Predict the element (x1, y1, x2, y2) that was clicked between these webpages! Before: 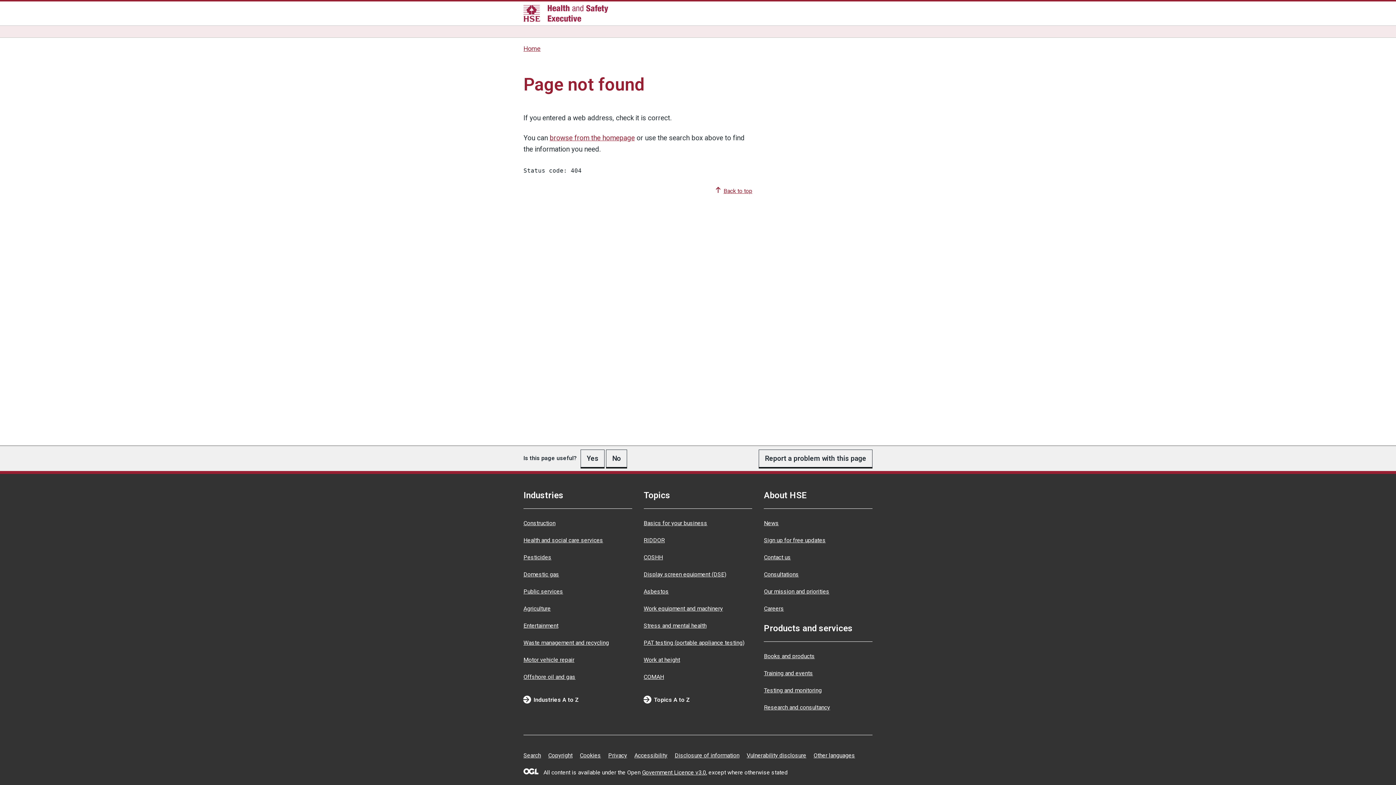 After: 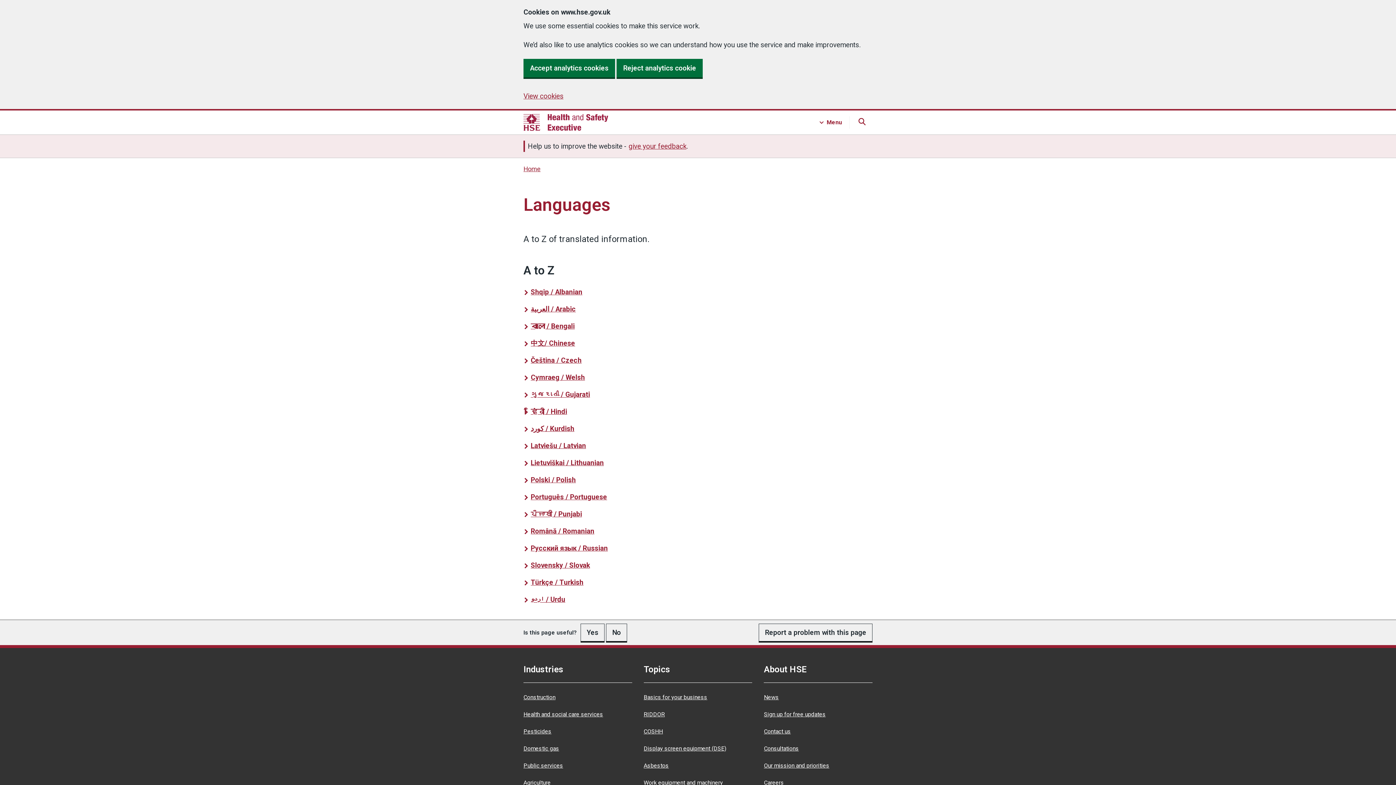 Action: label: Other languages bbox: (813, 752, 855, 759)